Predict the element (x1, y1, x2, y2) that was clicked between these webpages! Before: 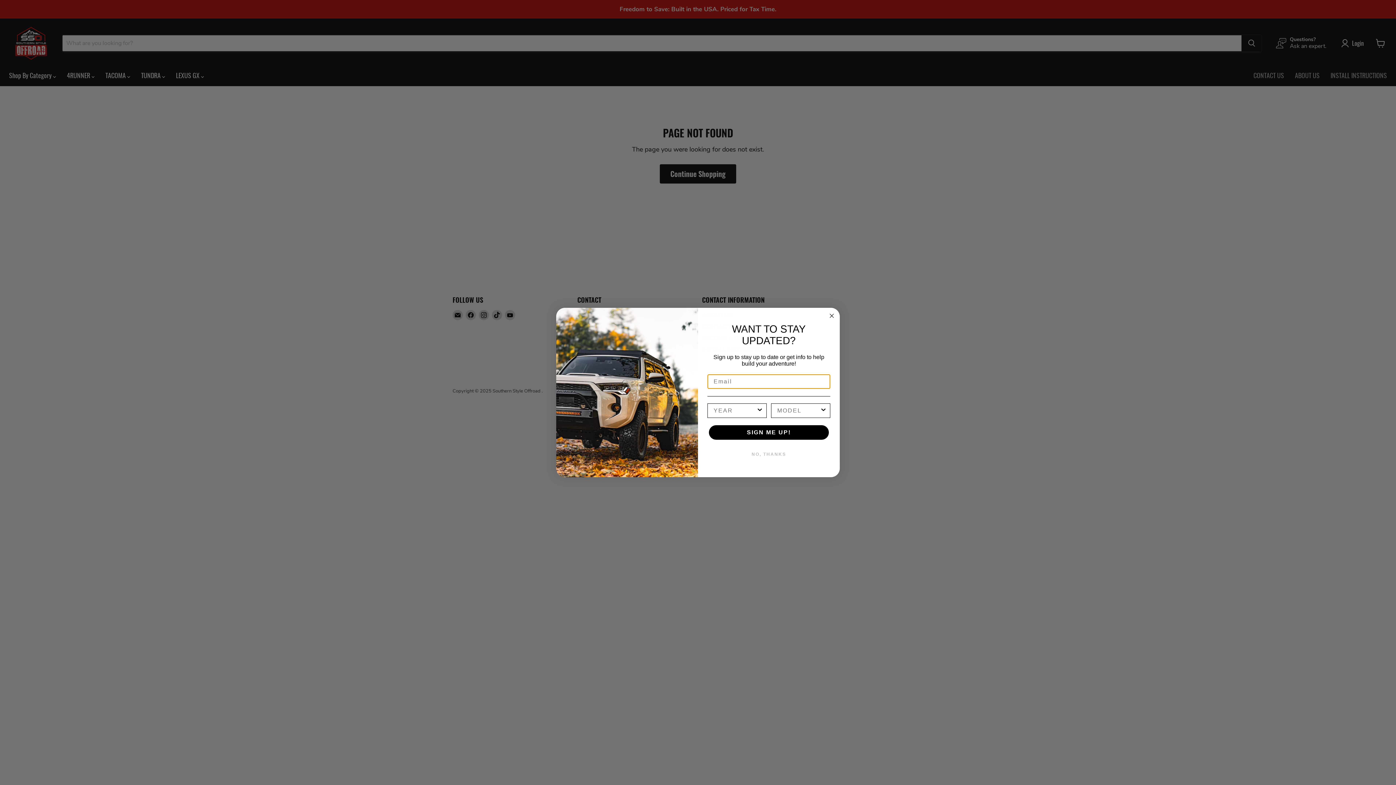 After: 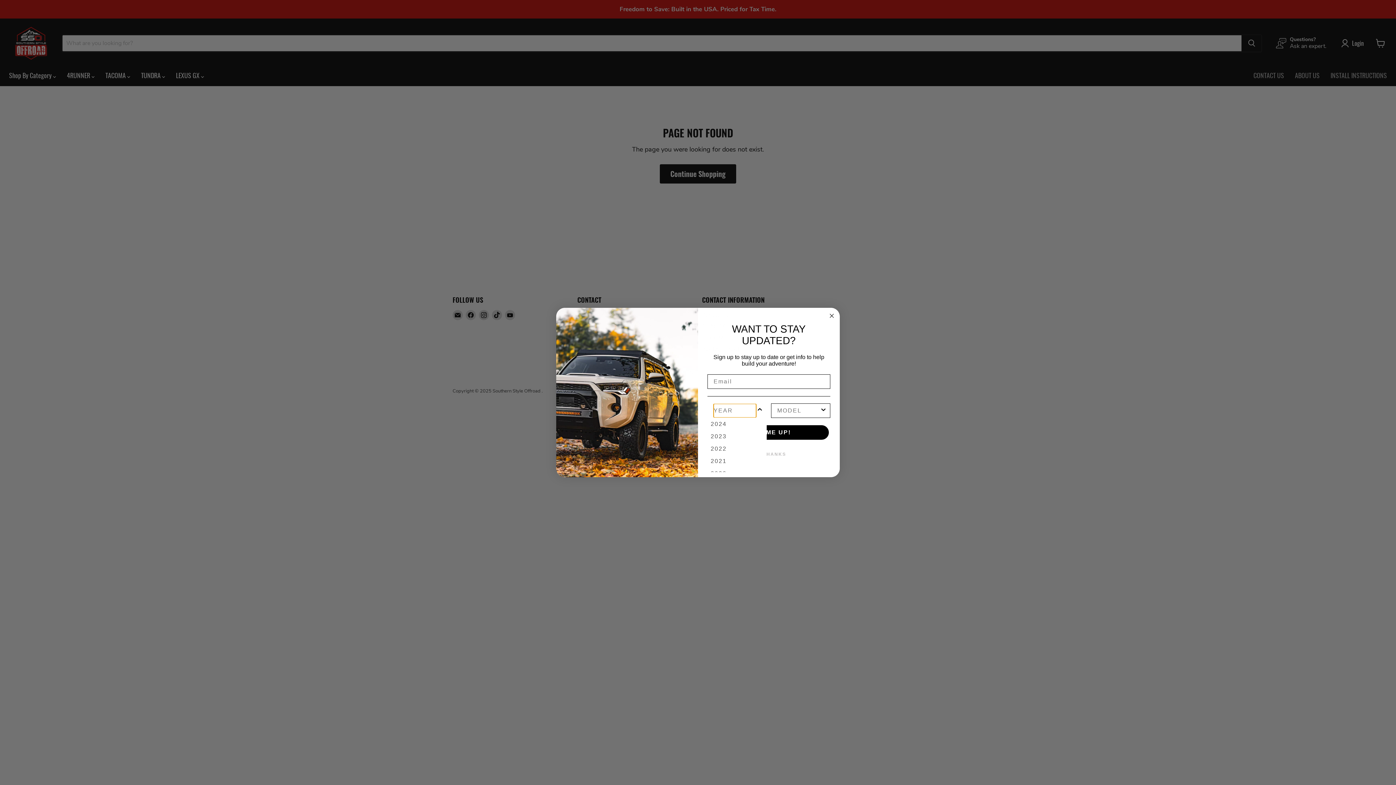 Action: bbox: (756, 404, 763, 417) label: Show Options